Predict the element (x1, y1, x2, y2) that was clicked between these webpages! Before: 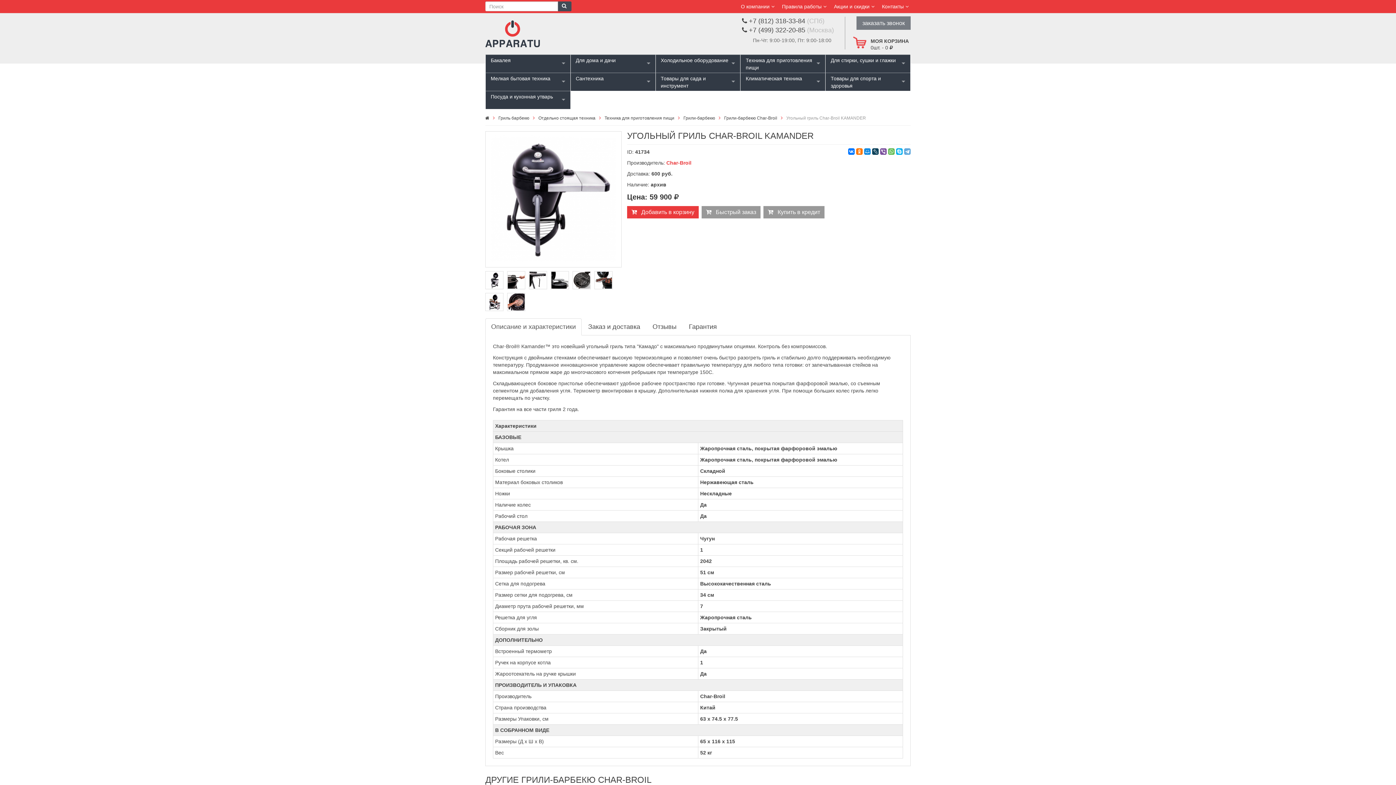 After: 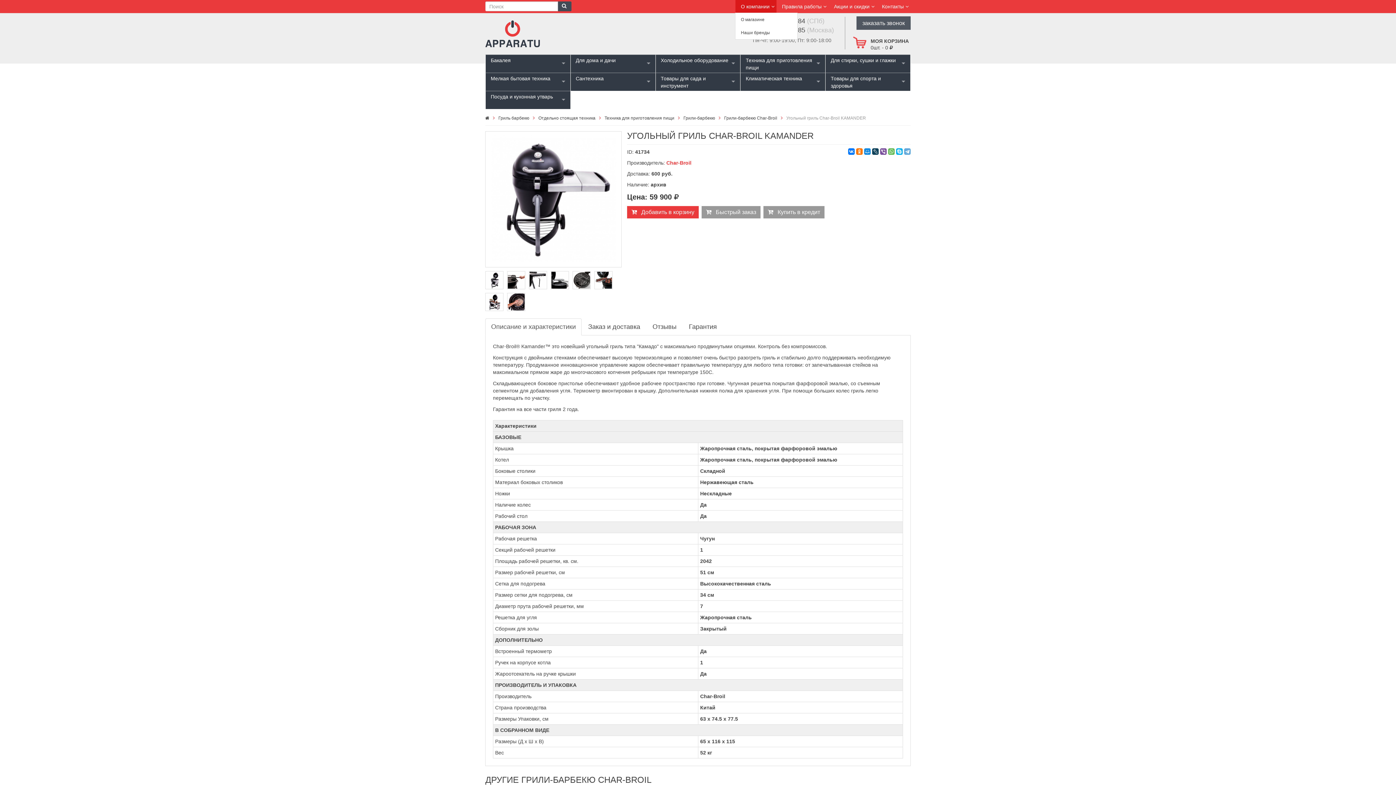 Action: bbox: (735, 3, 776, 9) label: О компании